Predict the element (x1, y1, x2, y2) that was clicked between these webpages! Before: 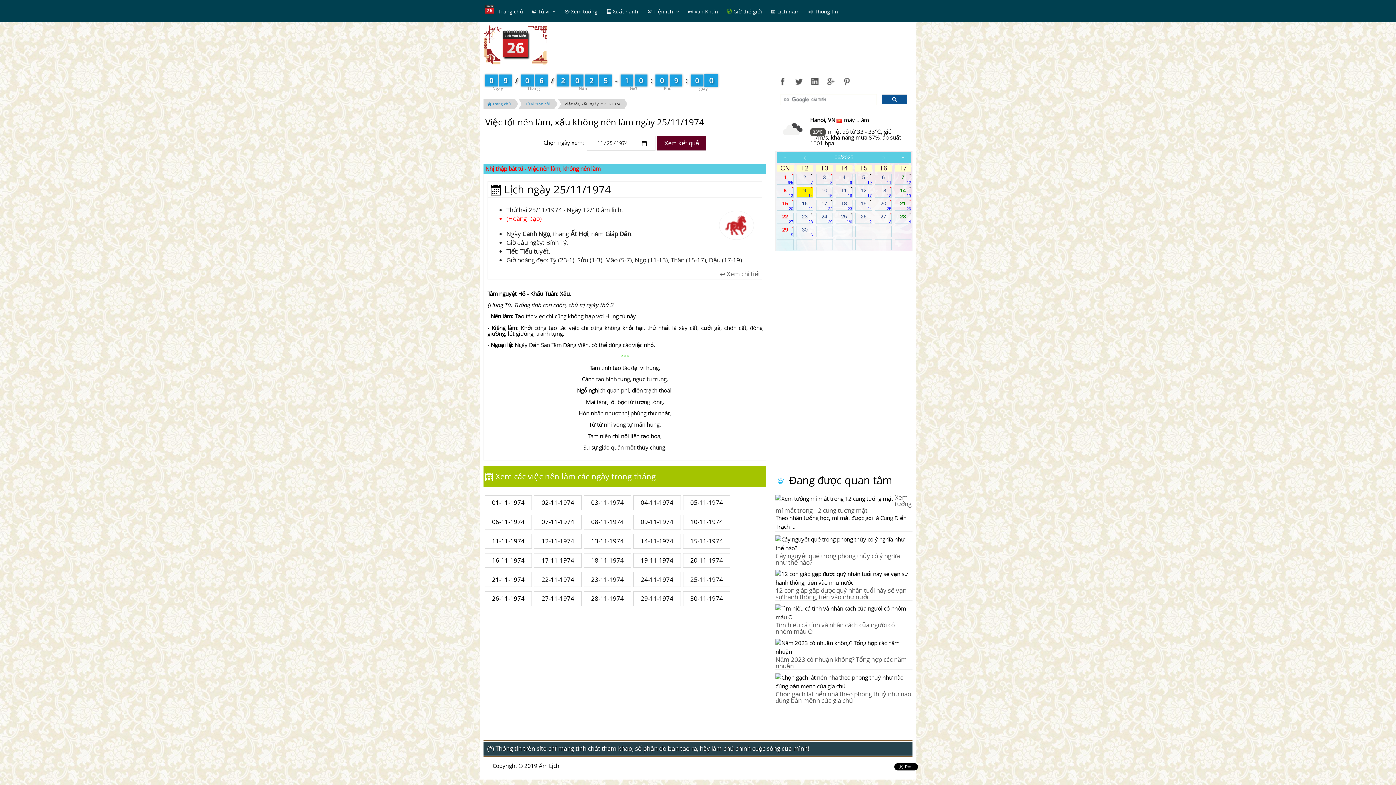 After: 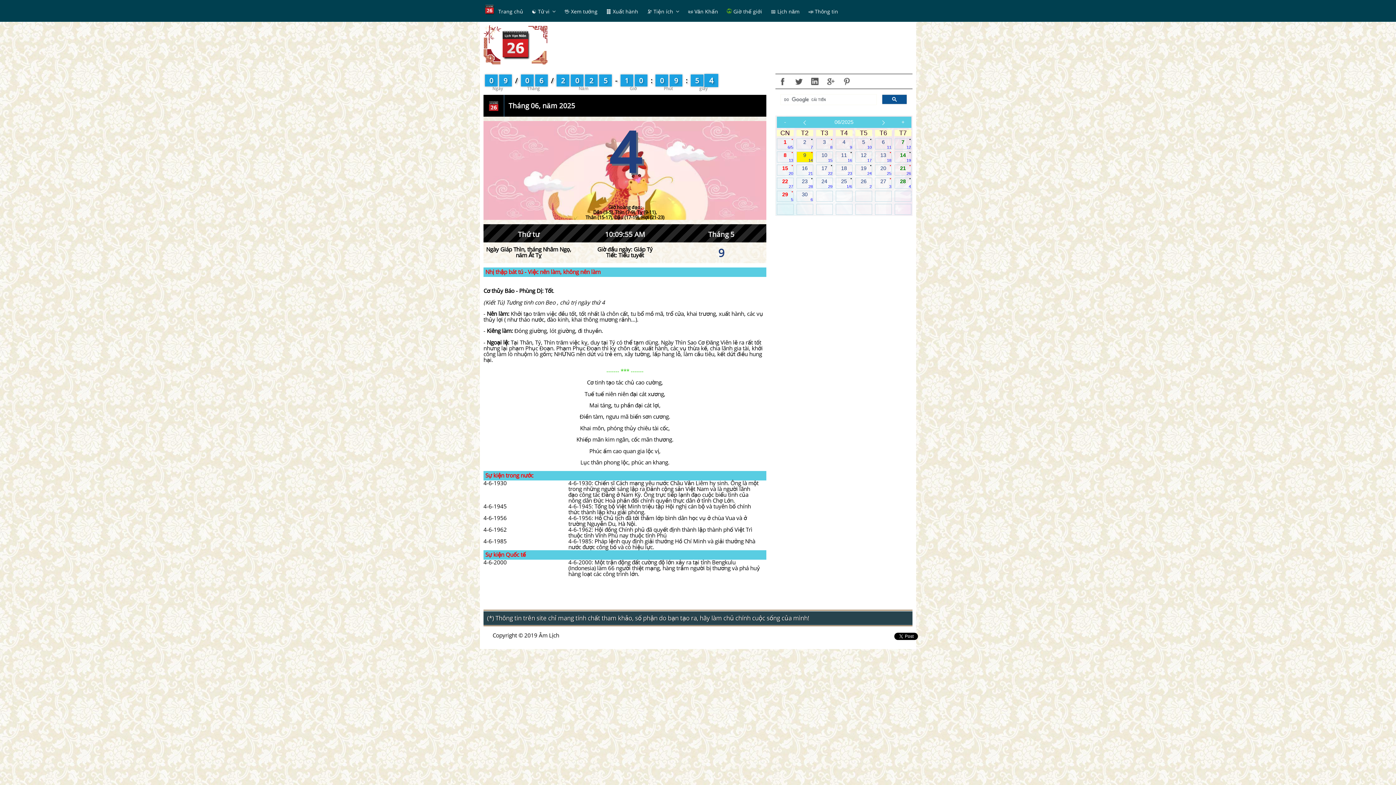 Action: label: 4
9 bbox: (836, 174, 852, 184)